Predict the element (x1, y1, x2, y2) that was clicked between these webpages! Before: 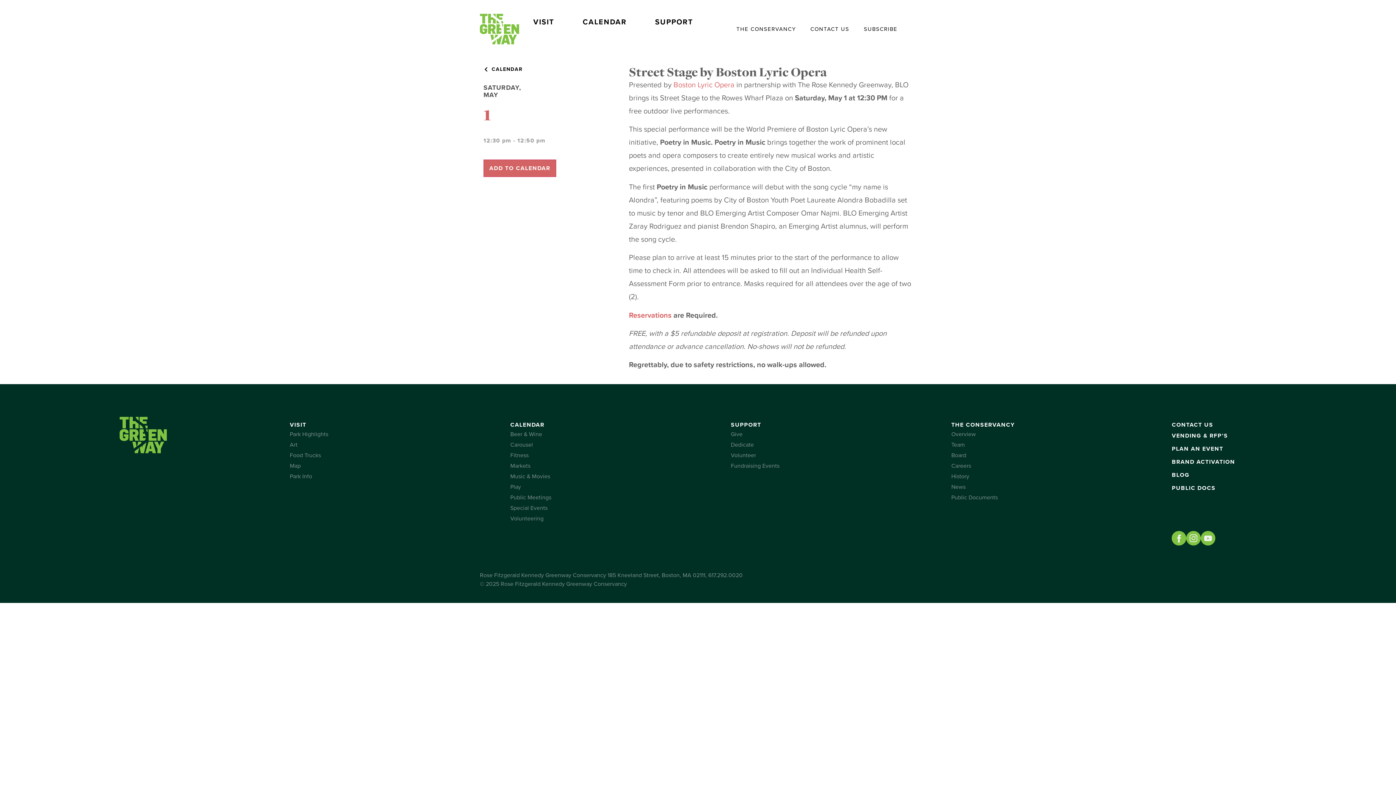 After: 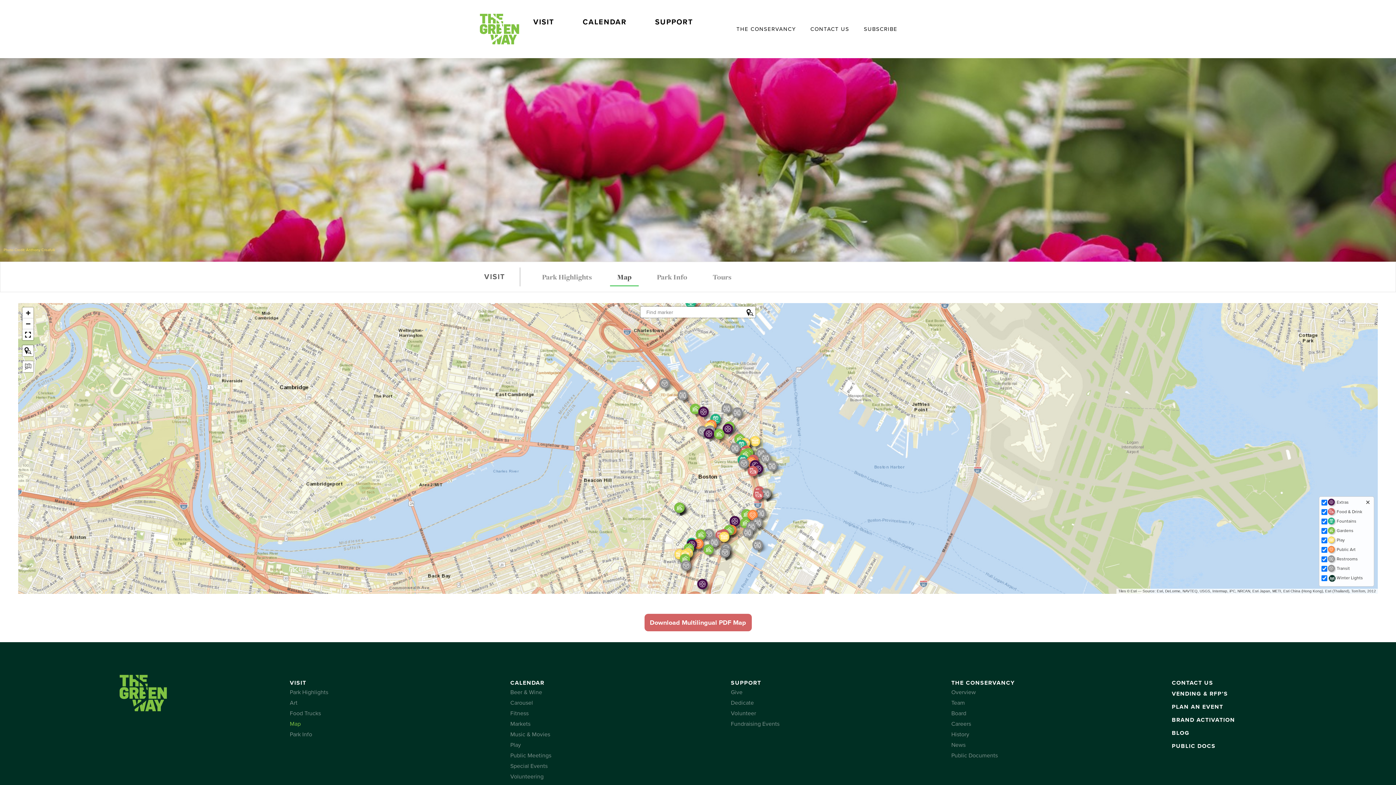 Action: bbox: (289, 460, 503, 471) label: Map